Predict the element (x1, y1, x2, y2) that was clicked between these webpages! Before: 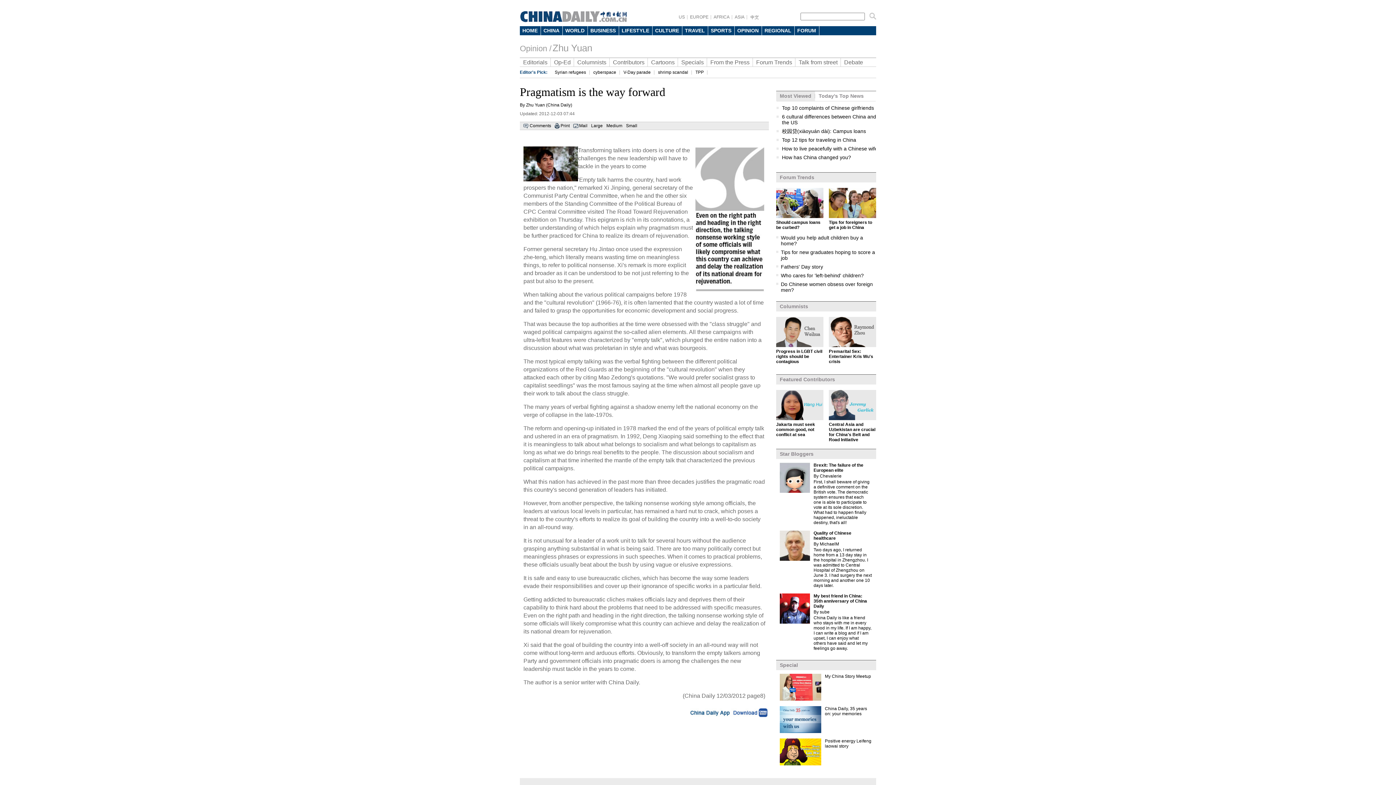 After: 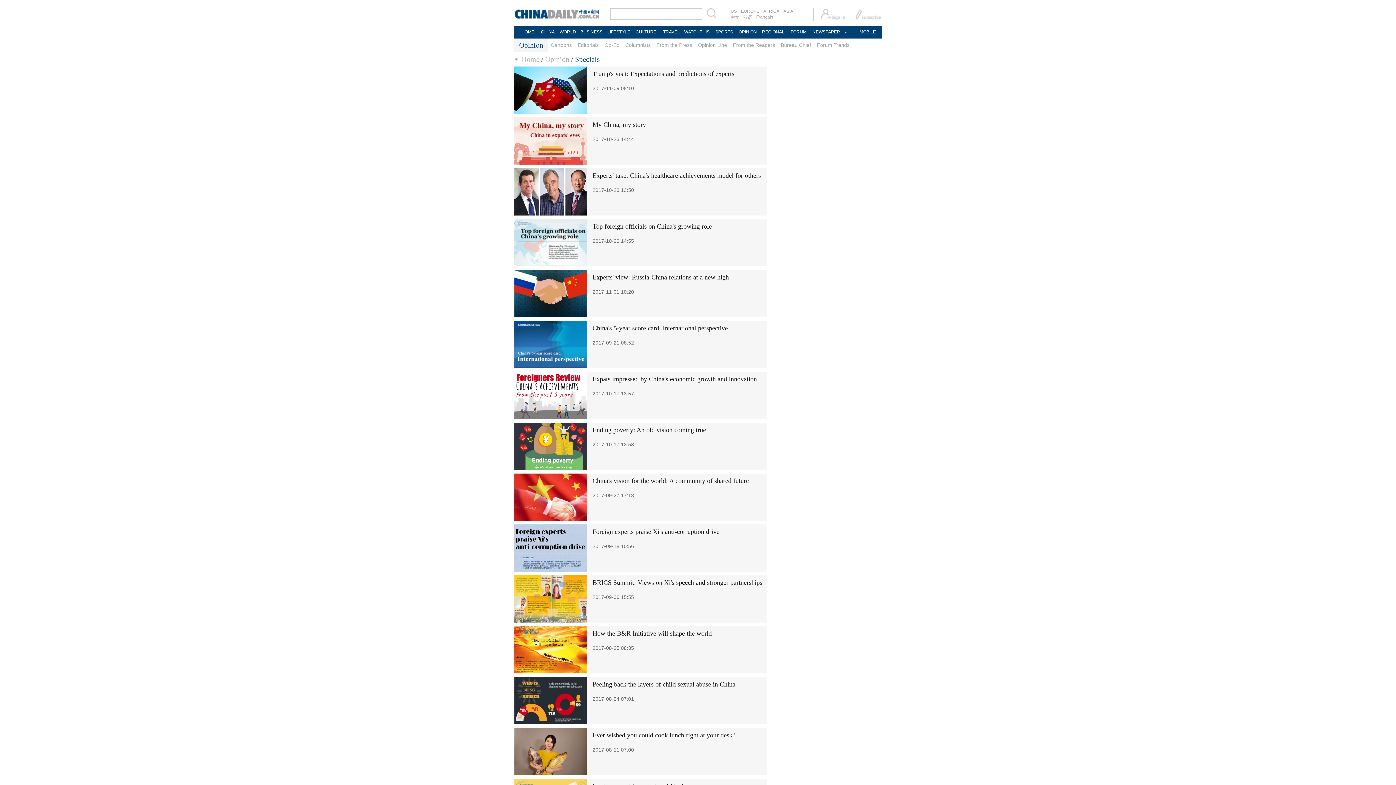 Action: bbox: (780, 662, 798, 668) label: Special